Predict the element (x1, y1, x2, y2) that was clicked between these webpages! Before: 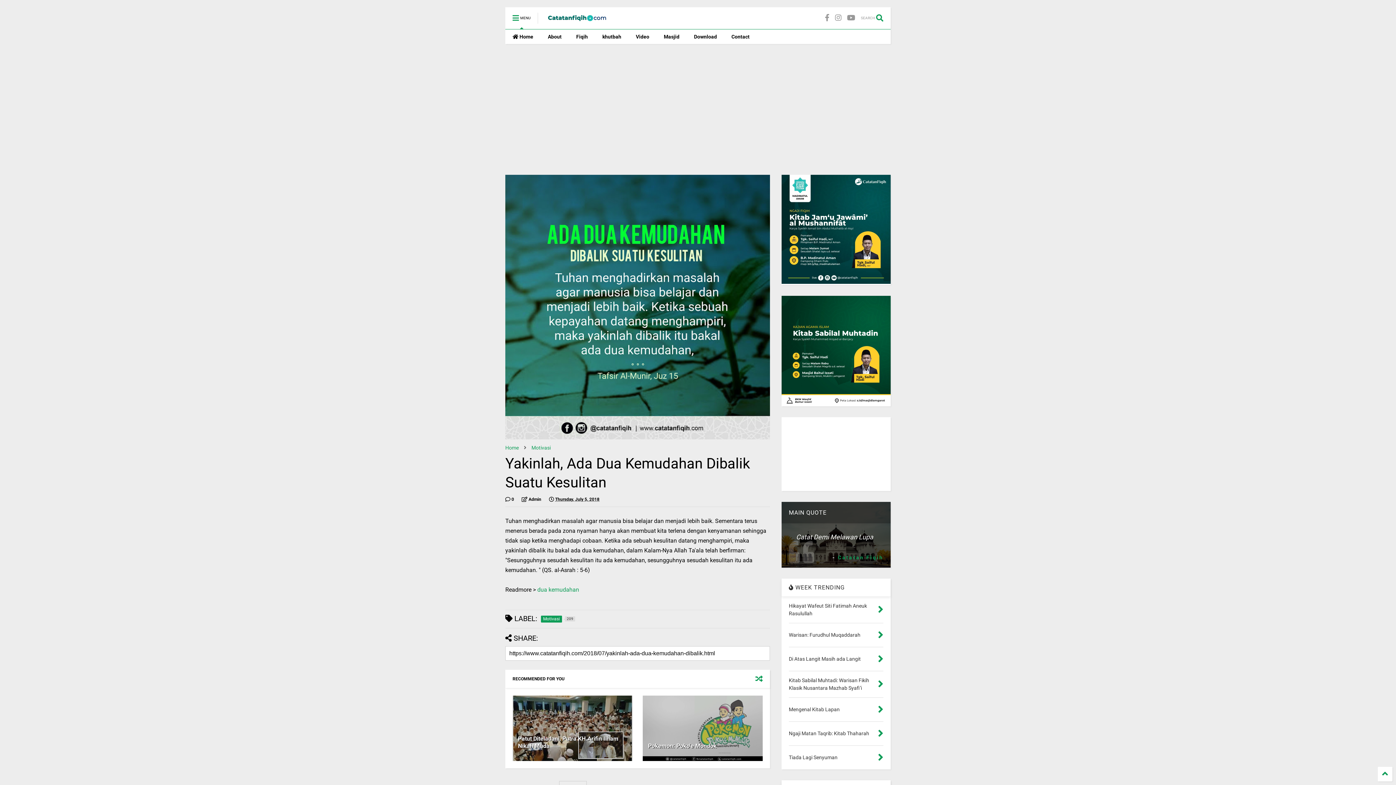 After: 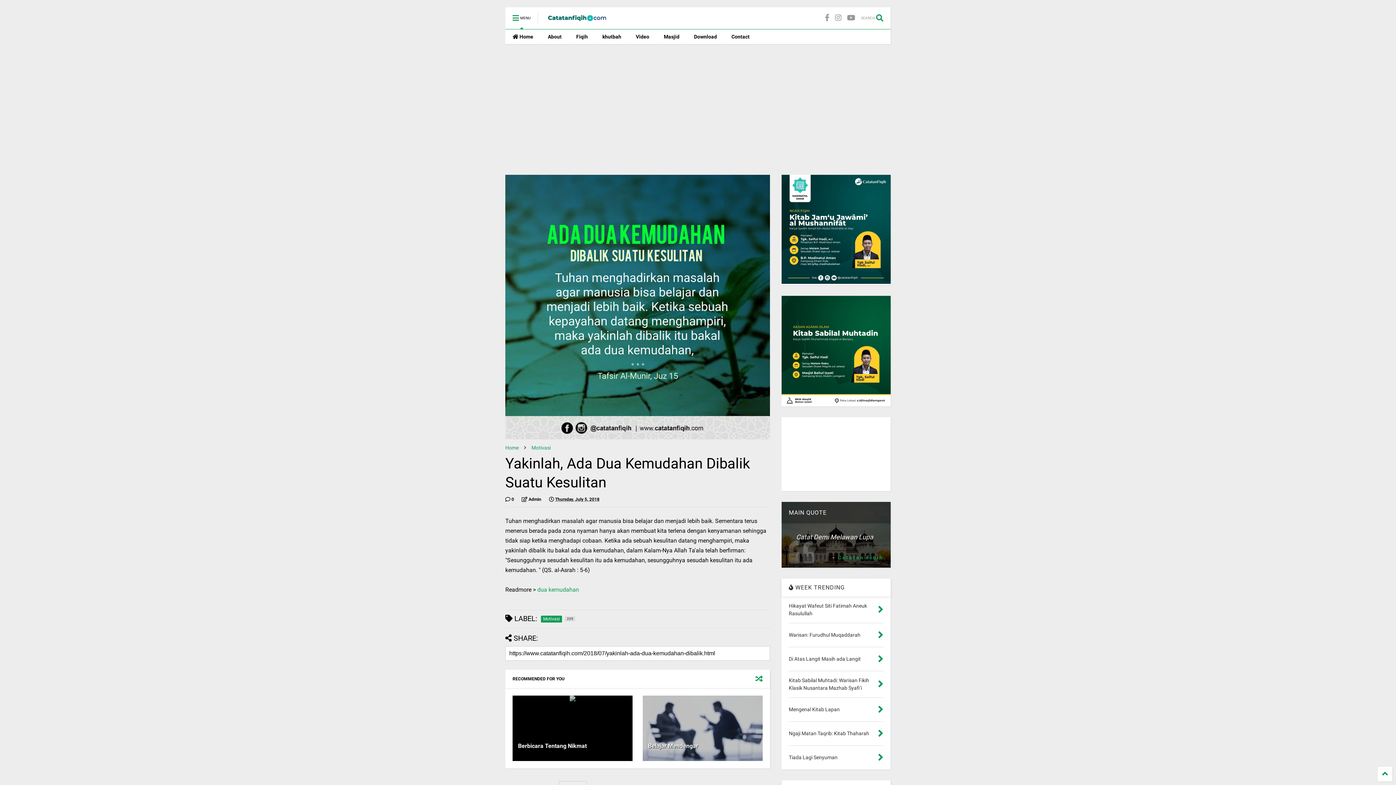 Action: label:  Thursday, July 5, 2018 bbox: (549, 496, 599, 503)